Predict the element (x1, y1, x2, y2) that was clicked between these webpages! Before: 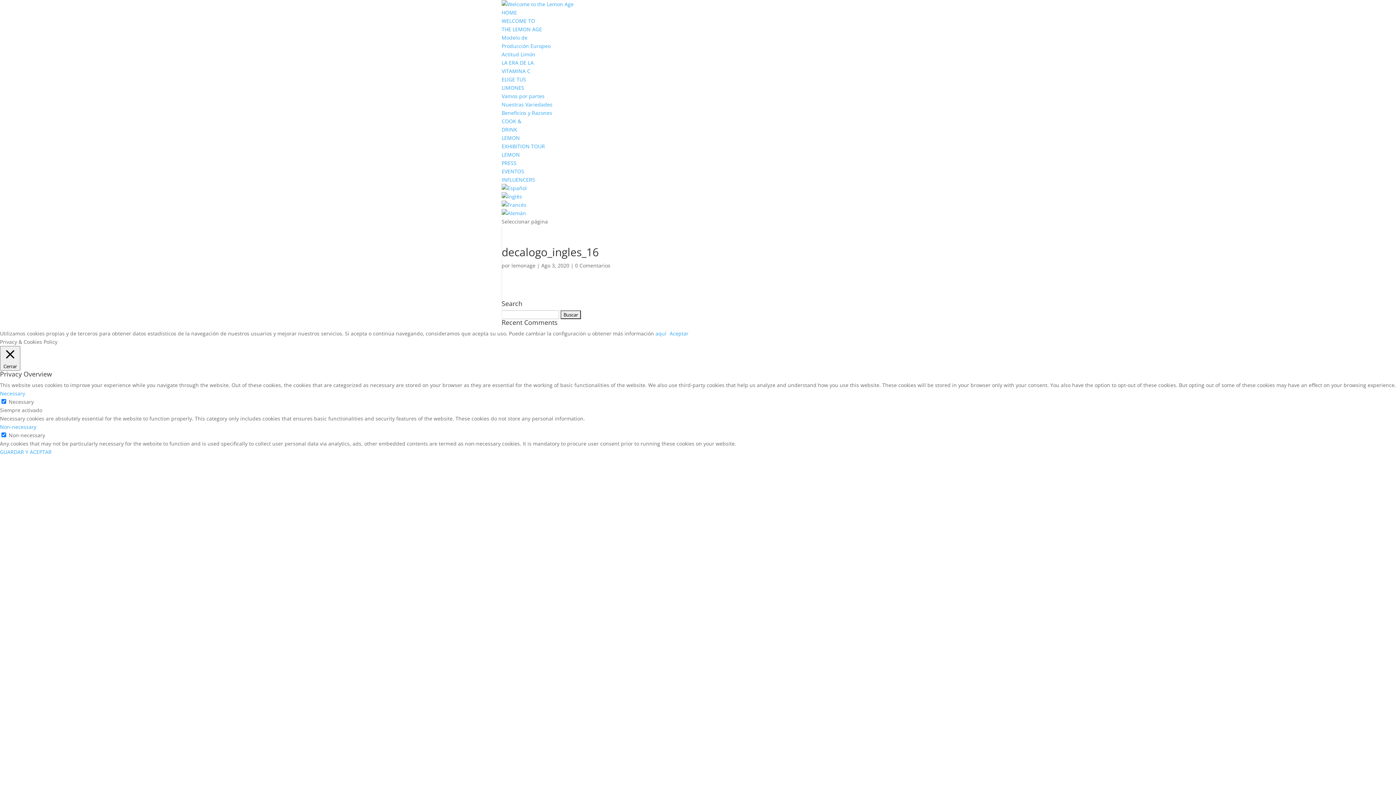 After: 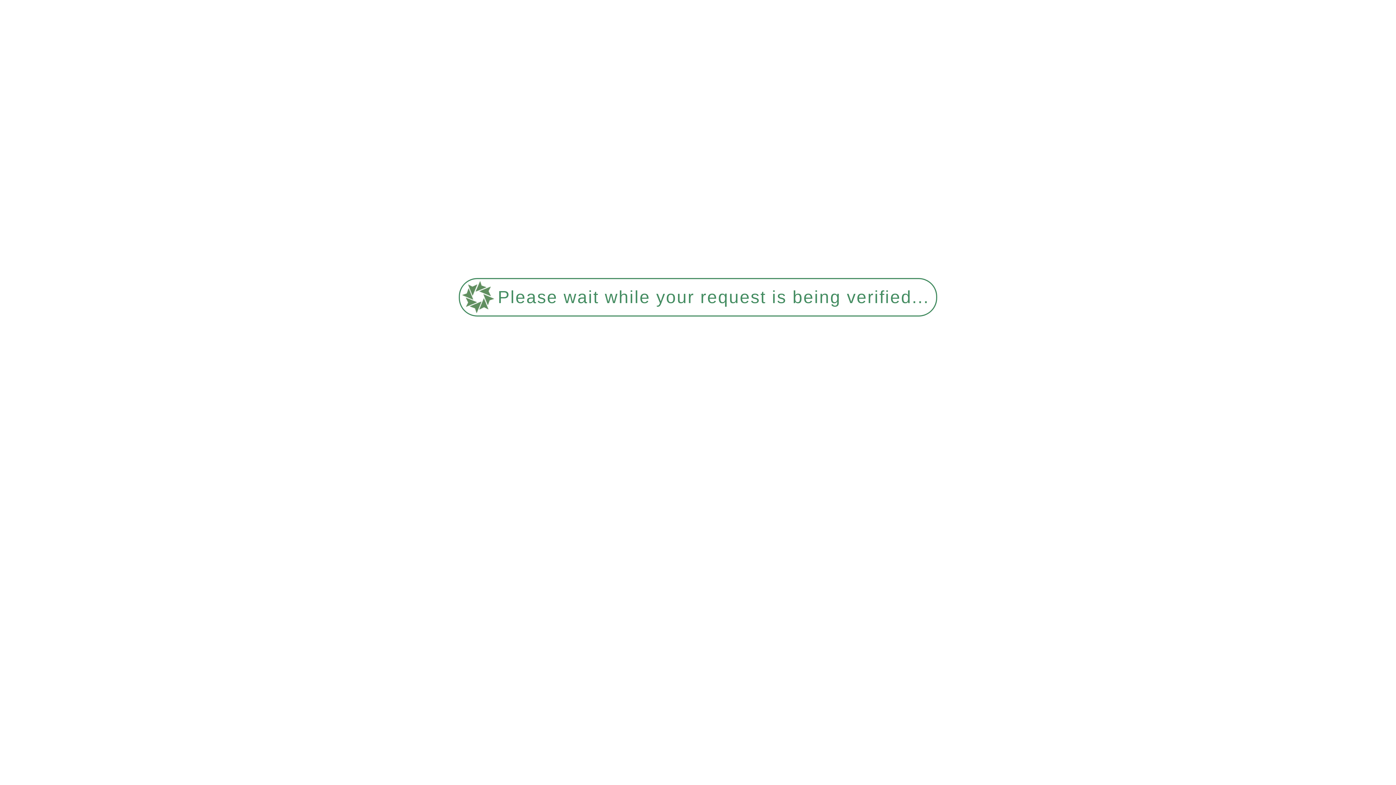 Action: bbox: (501, 209, 526, 216)